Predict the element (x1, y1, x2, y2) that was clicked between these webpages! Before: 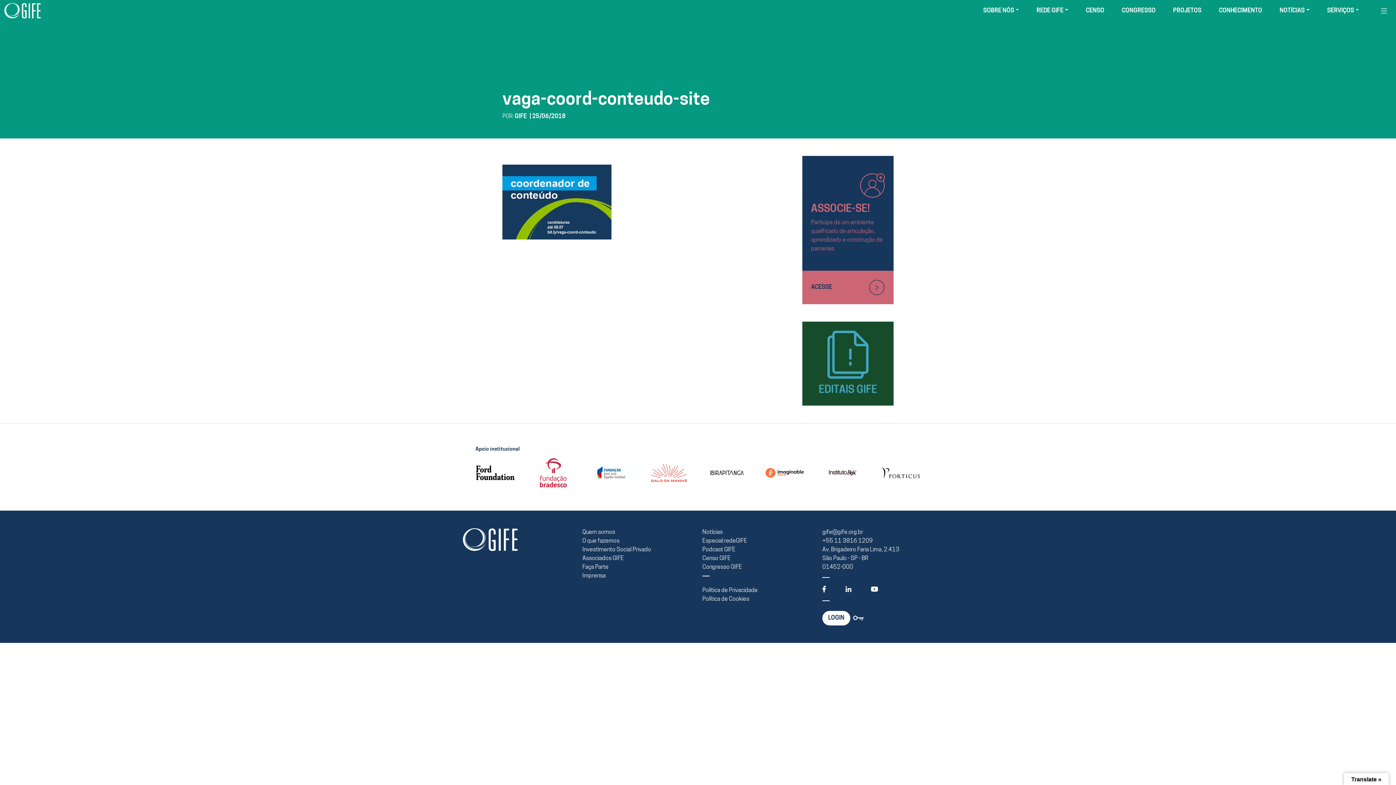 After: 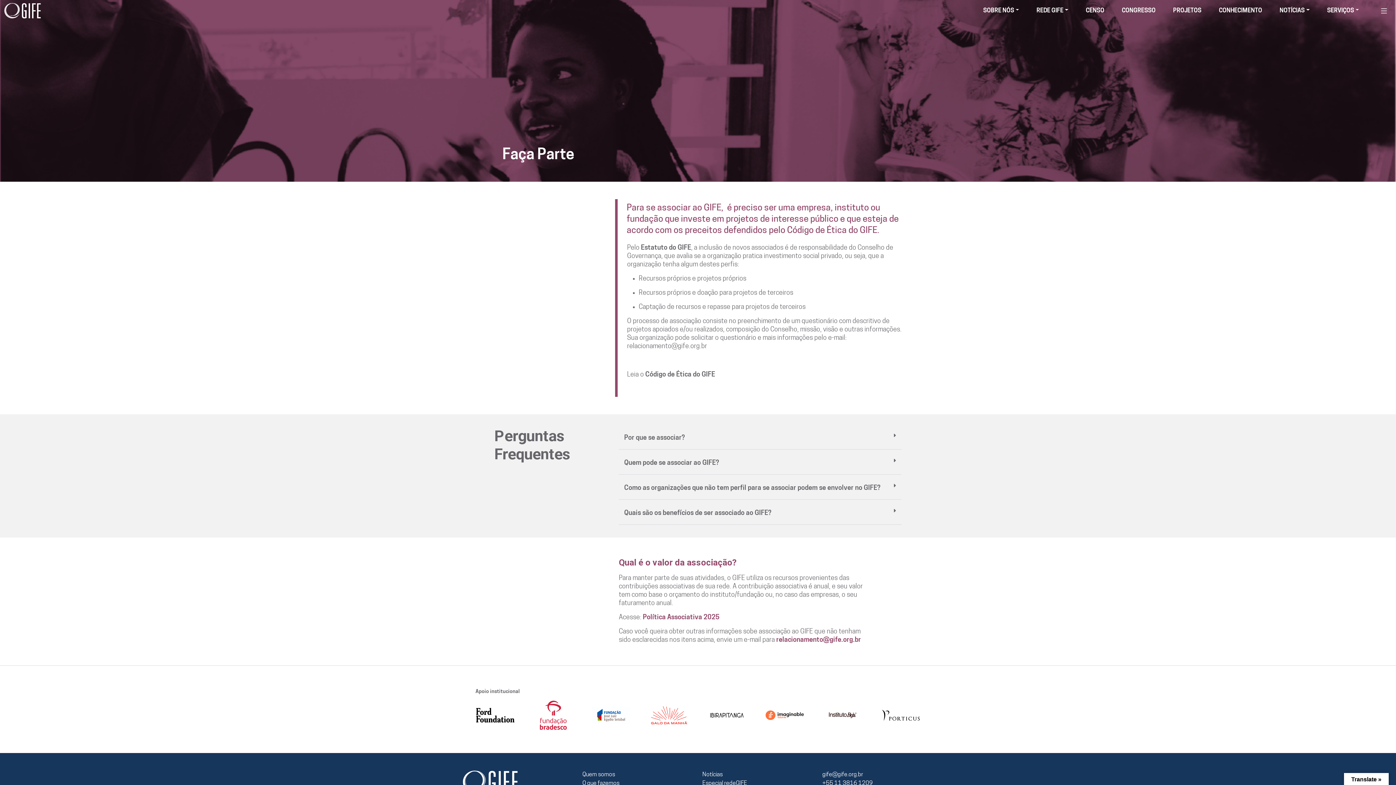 Action: bbox: (582, 563, 693, 571) label: Faça Parte